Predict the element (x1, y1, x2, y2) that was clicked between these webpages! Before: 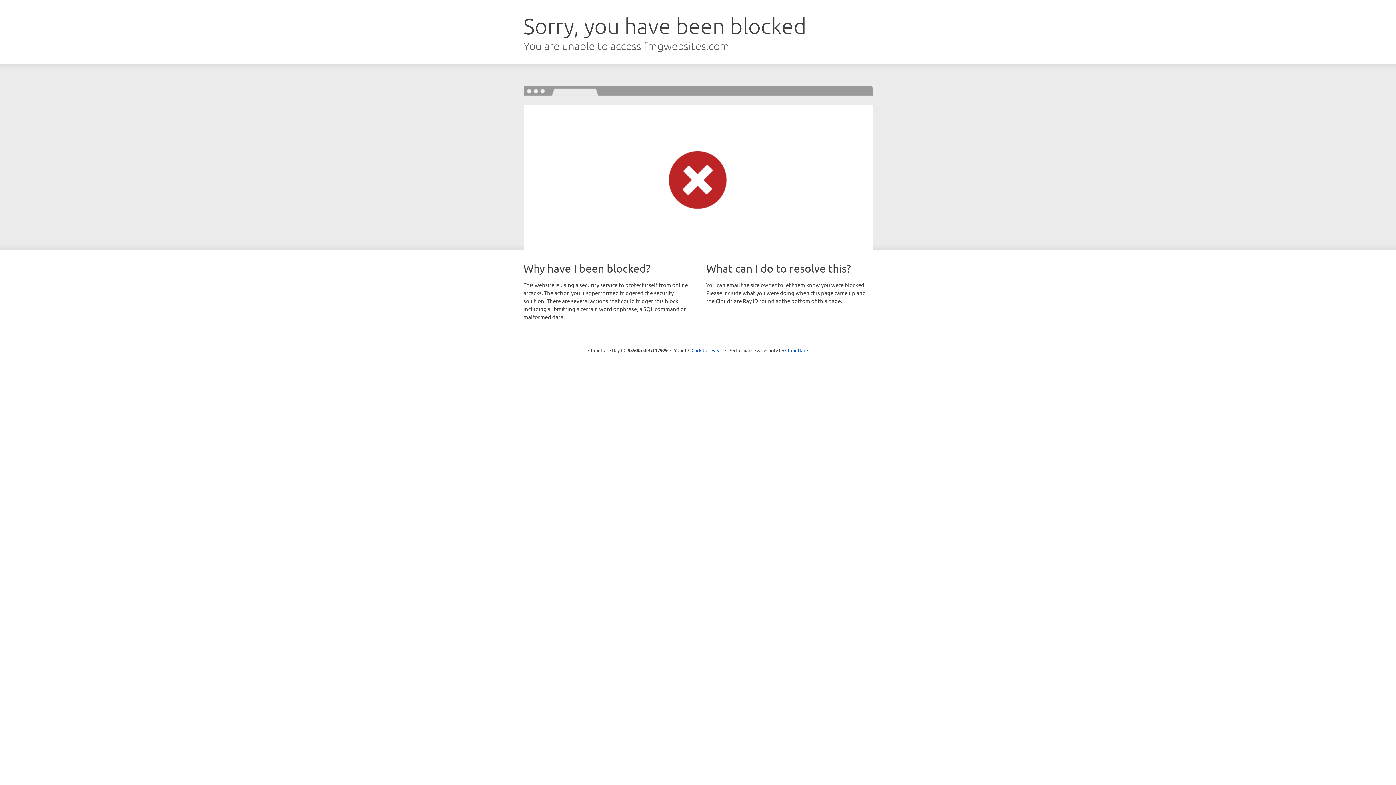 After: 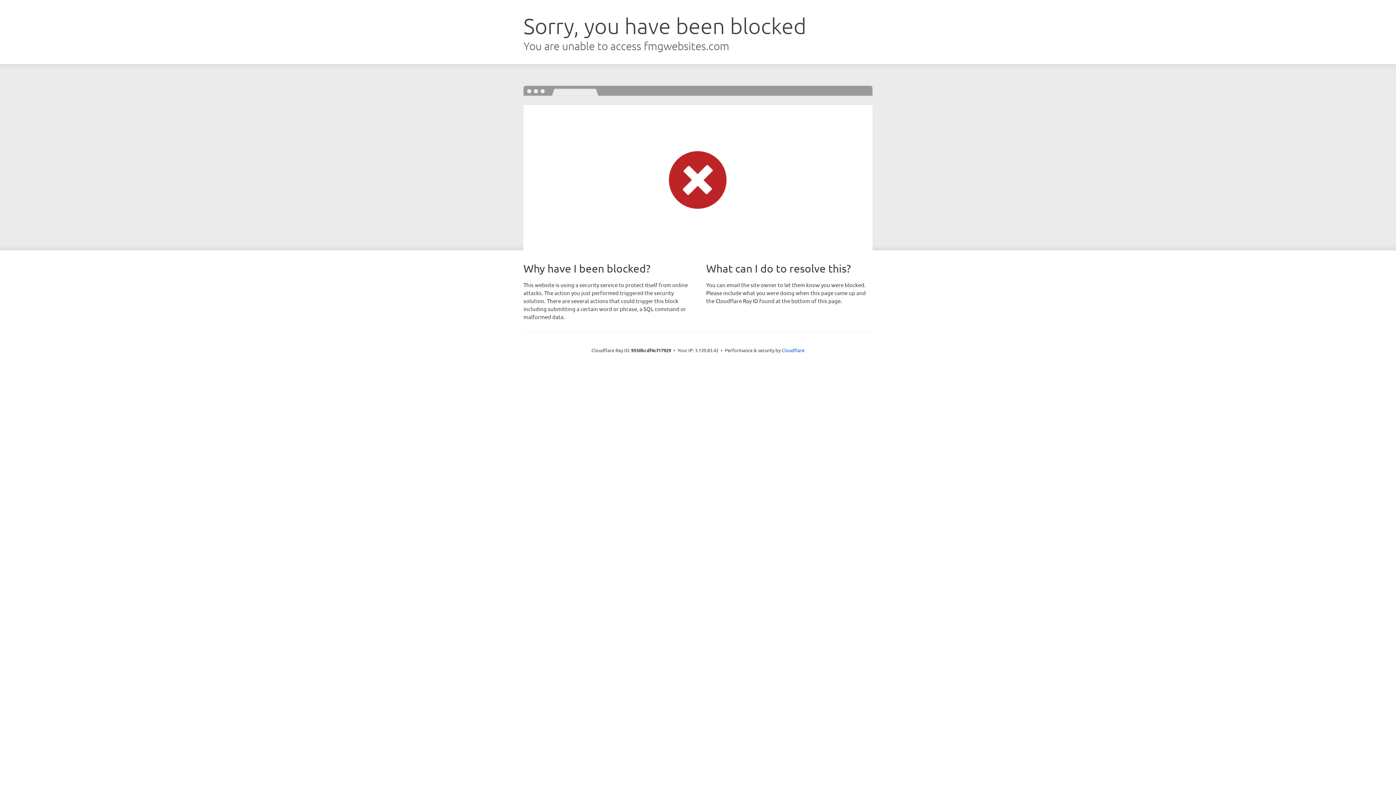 Action: bbox: (691, 346, 722, 353) label: Click to reveal